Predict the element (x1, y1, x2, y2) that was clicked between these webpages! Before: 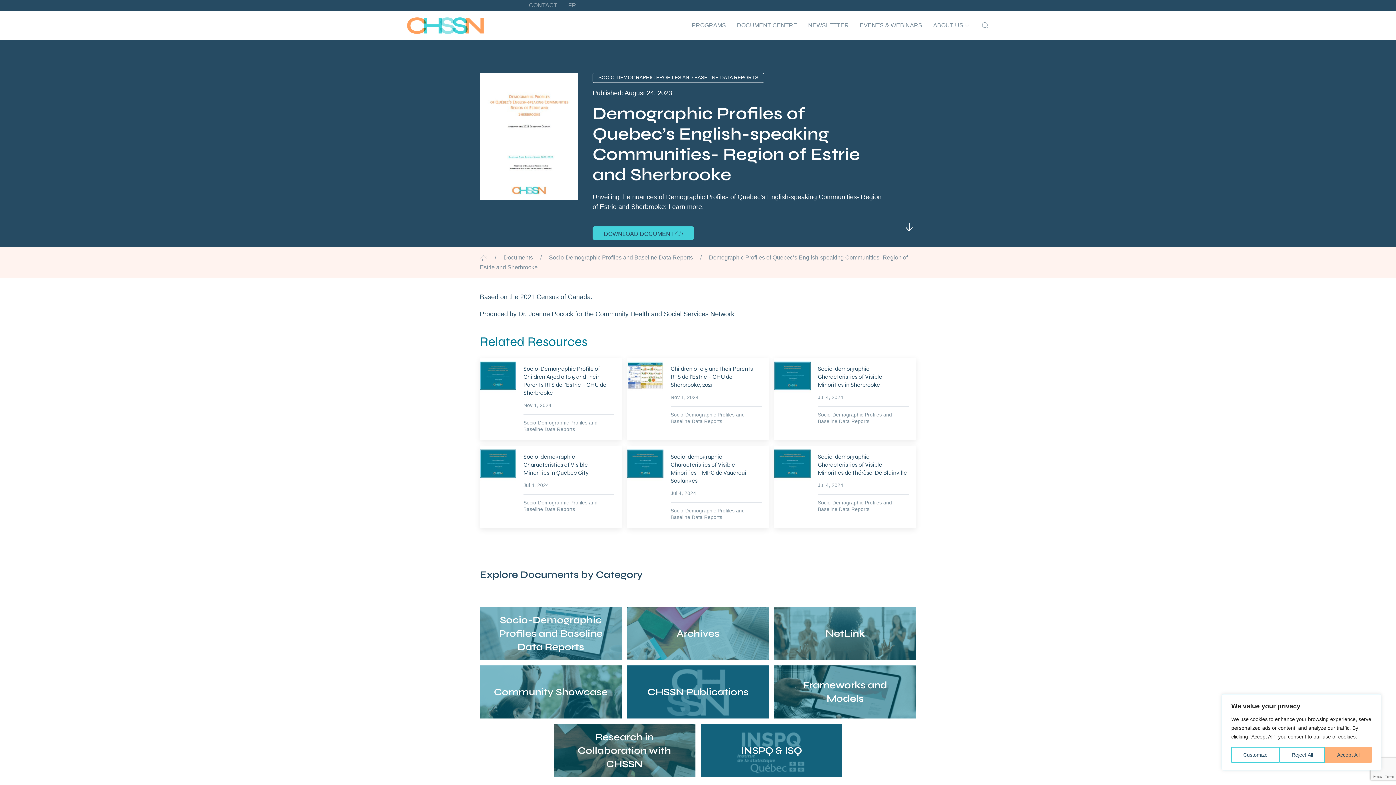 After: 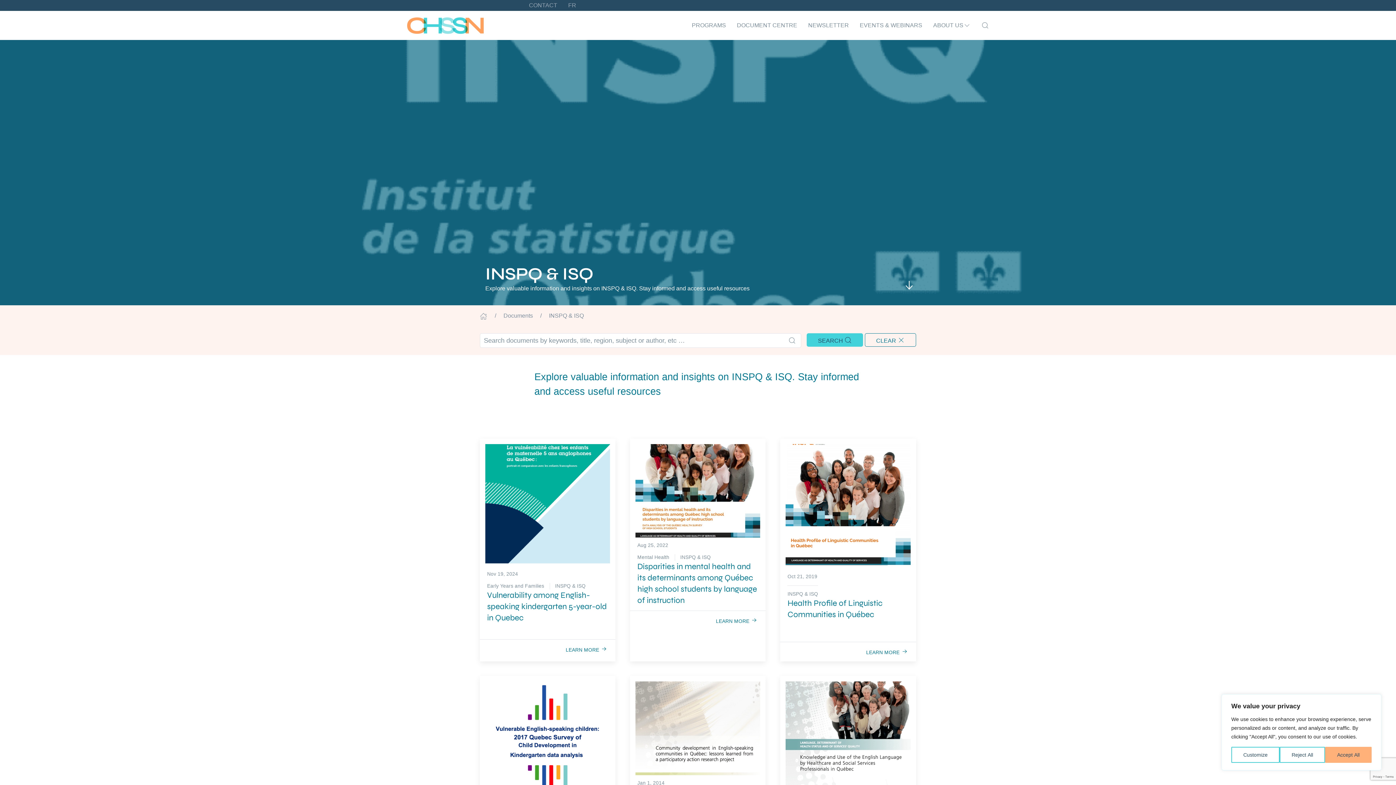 Action: label: INSPQ & ISQ bbox: (700, 724, 842, 777)